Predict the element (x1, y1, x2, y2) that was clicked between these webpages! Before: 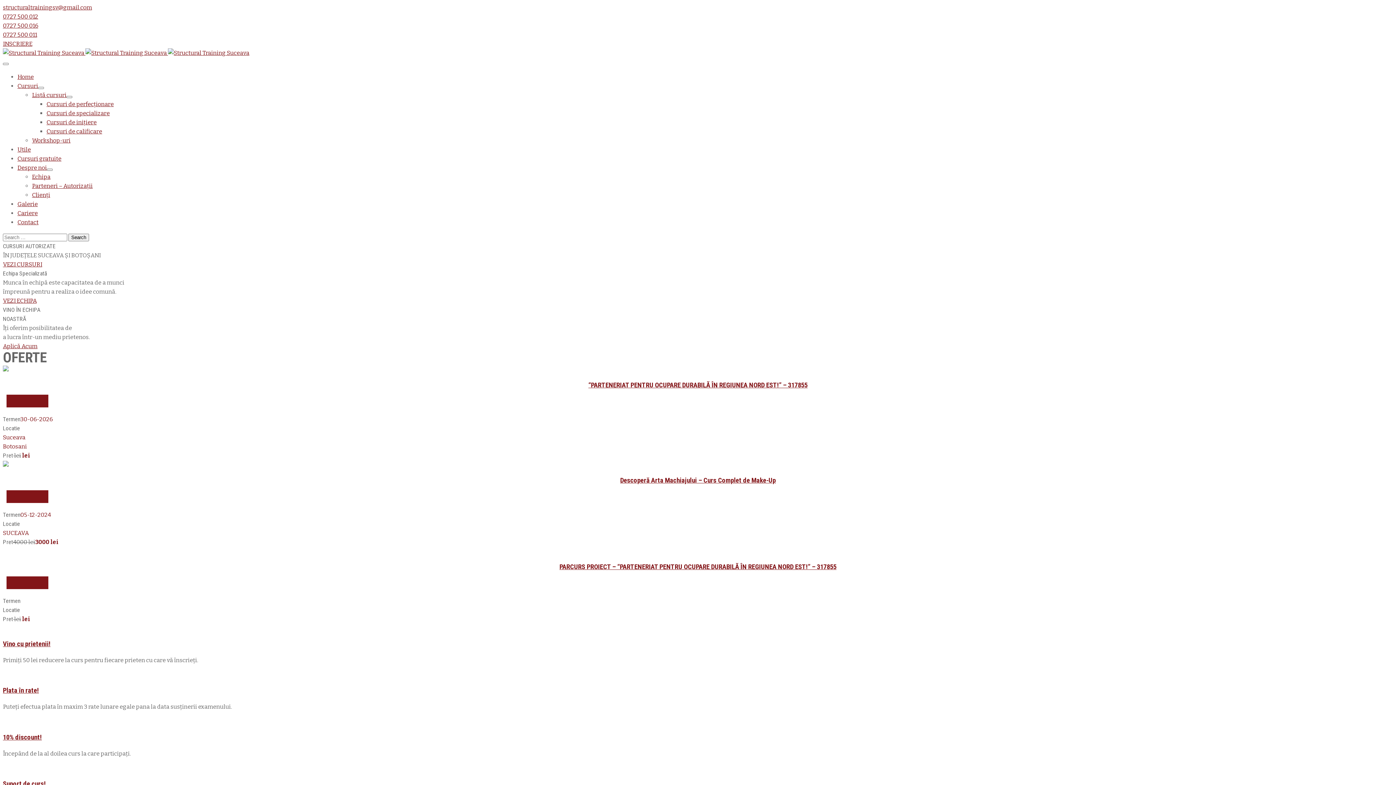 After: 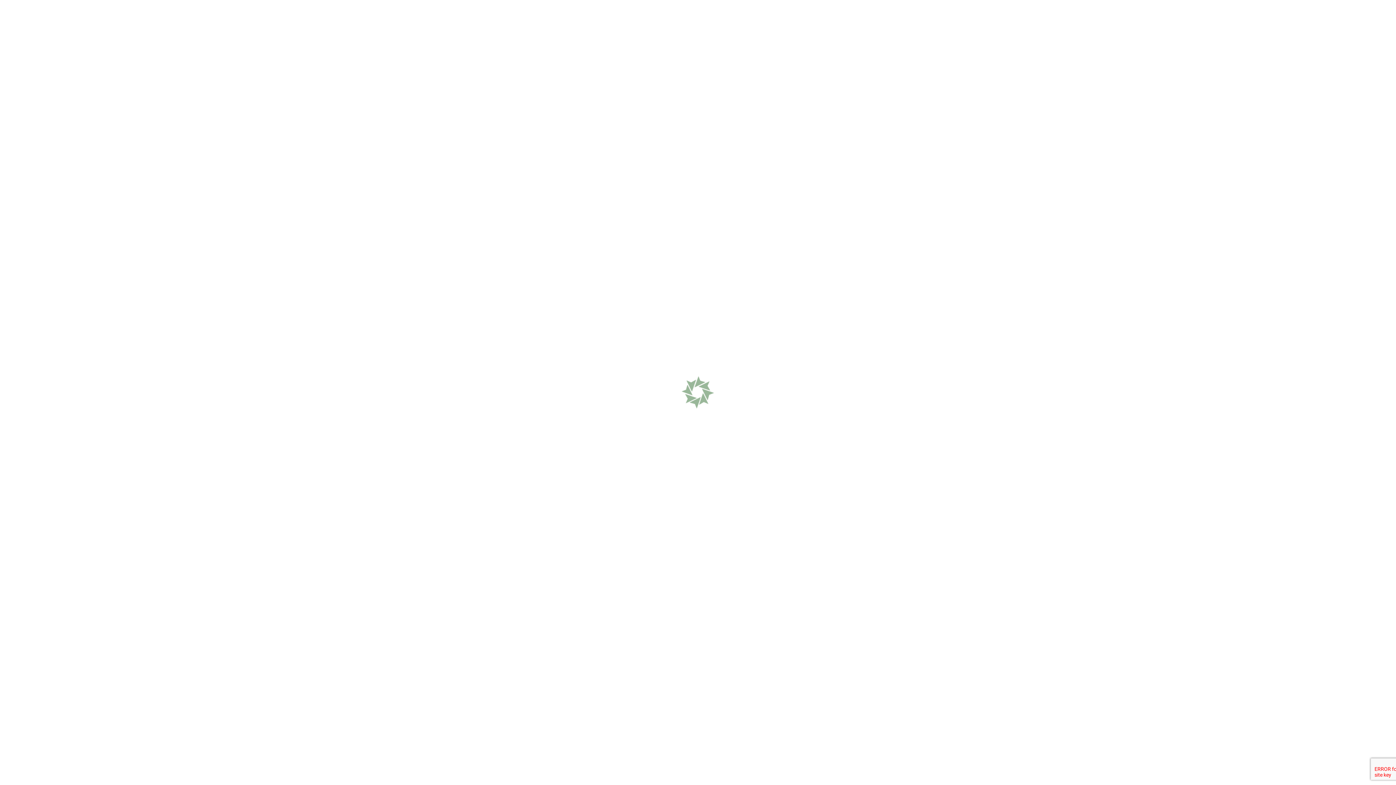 Action: bbox: (2, 40, 32, 47) label: INSCRIERE